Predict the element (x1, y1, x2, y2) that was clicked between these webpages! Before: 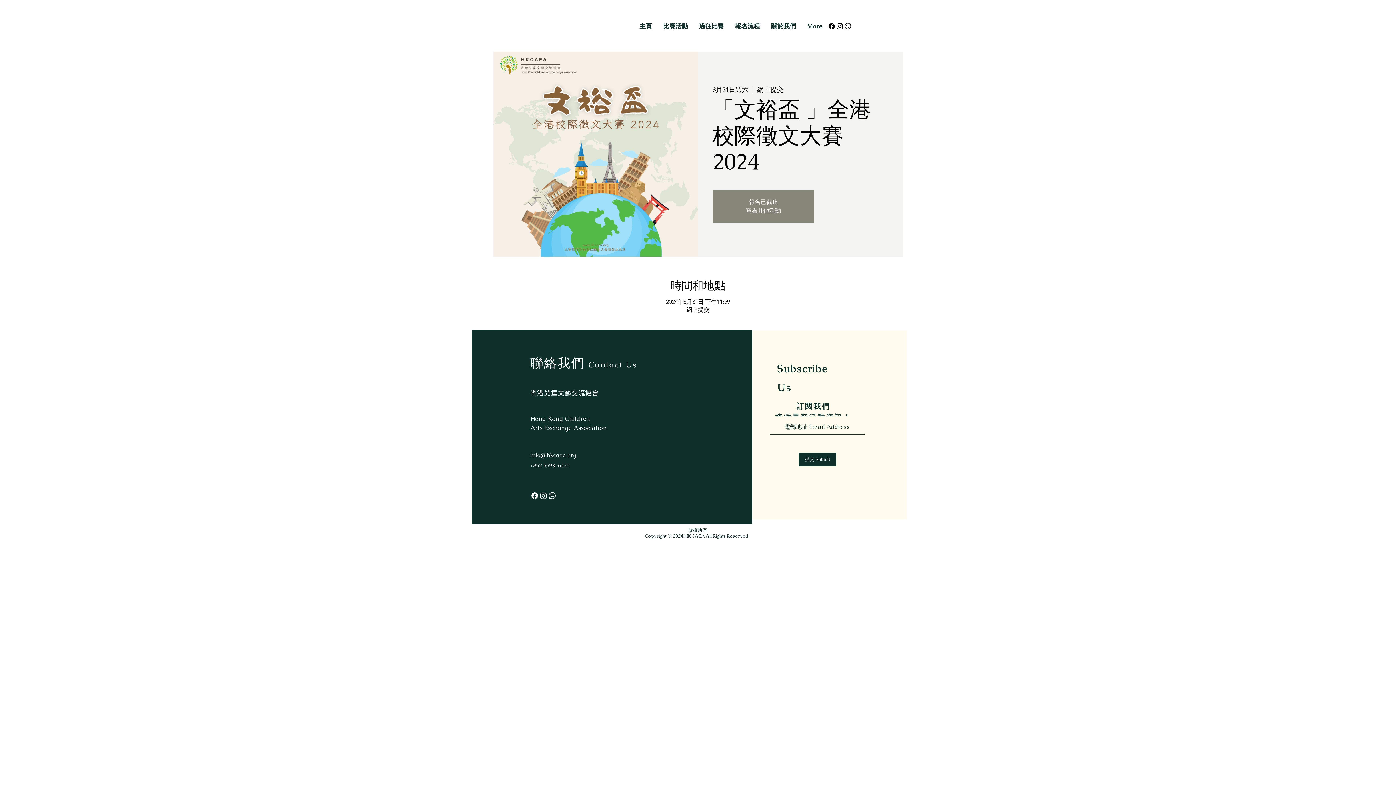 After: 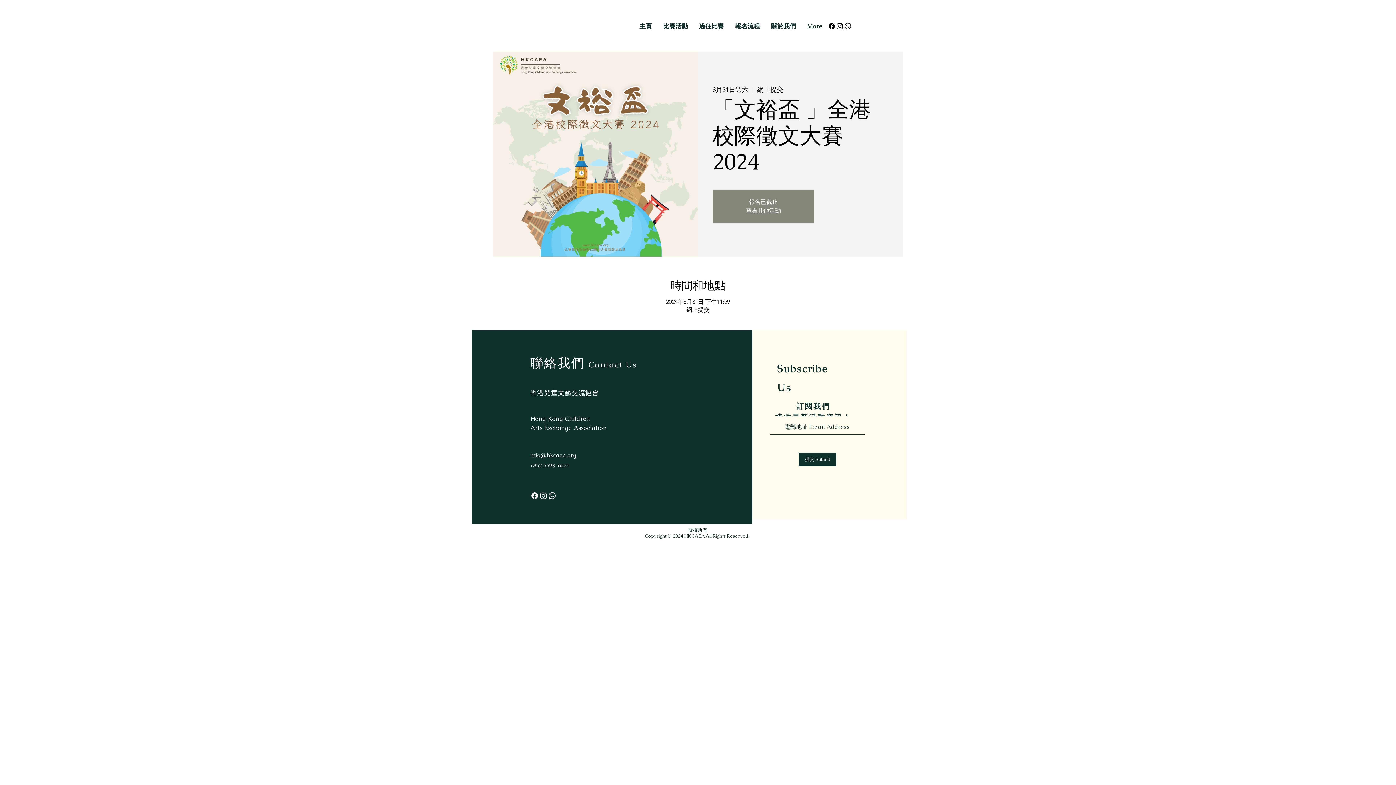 Action: label: Whatsapp   bbox: (844, 22, 852, 30)